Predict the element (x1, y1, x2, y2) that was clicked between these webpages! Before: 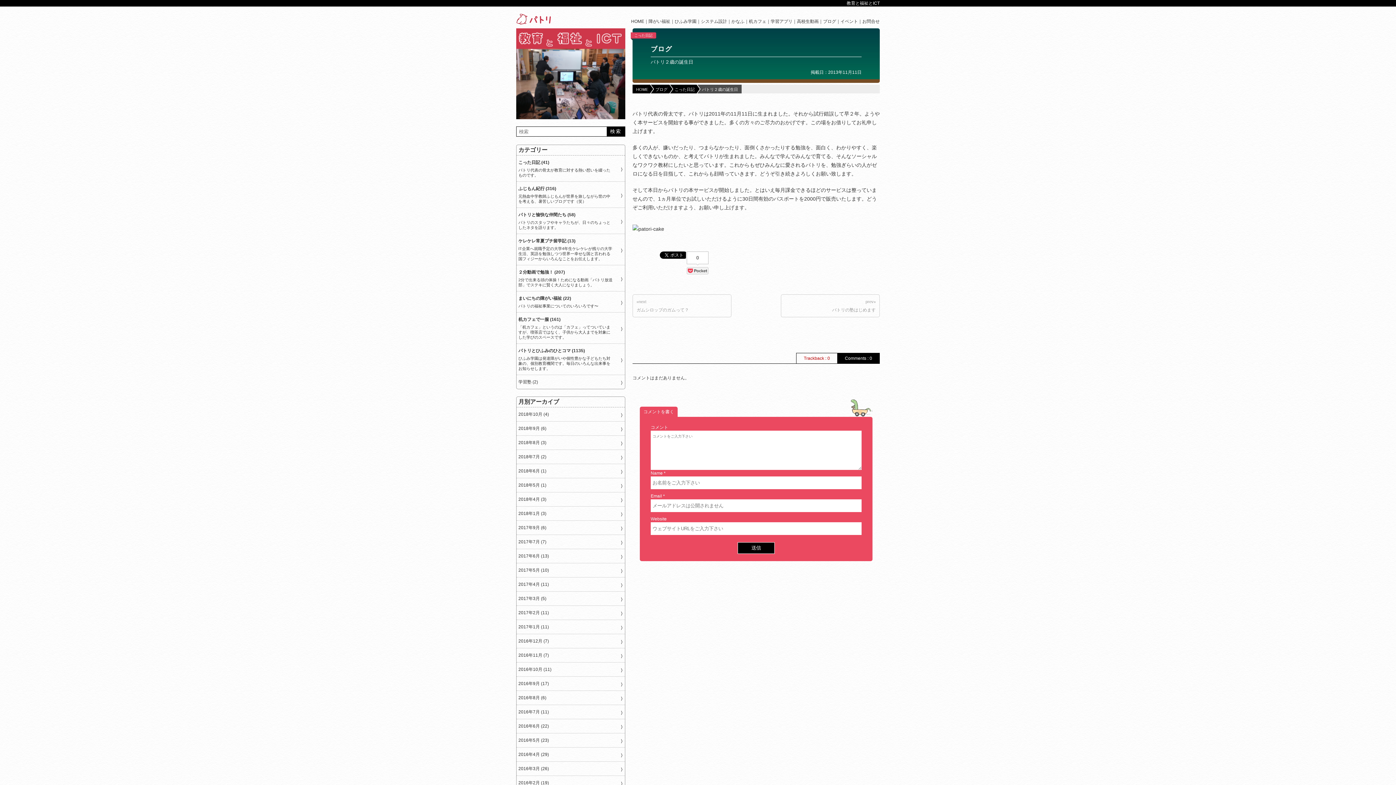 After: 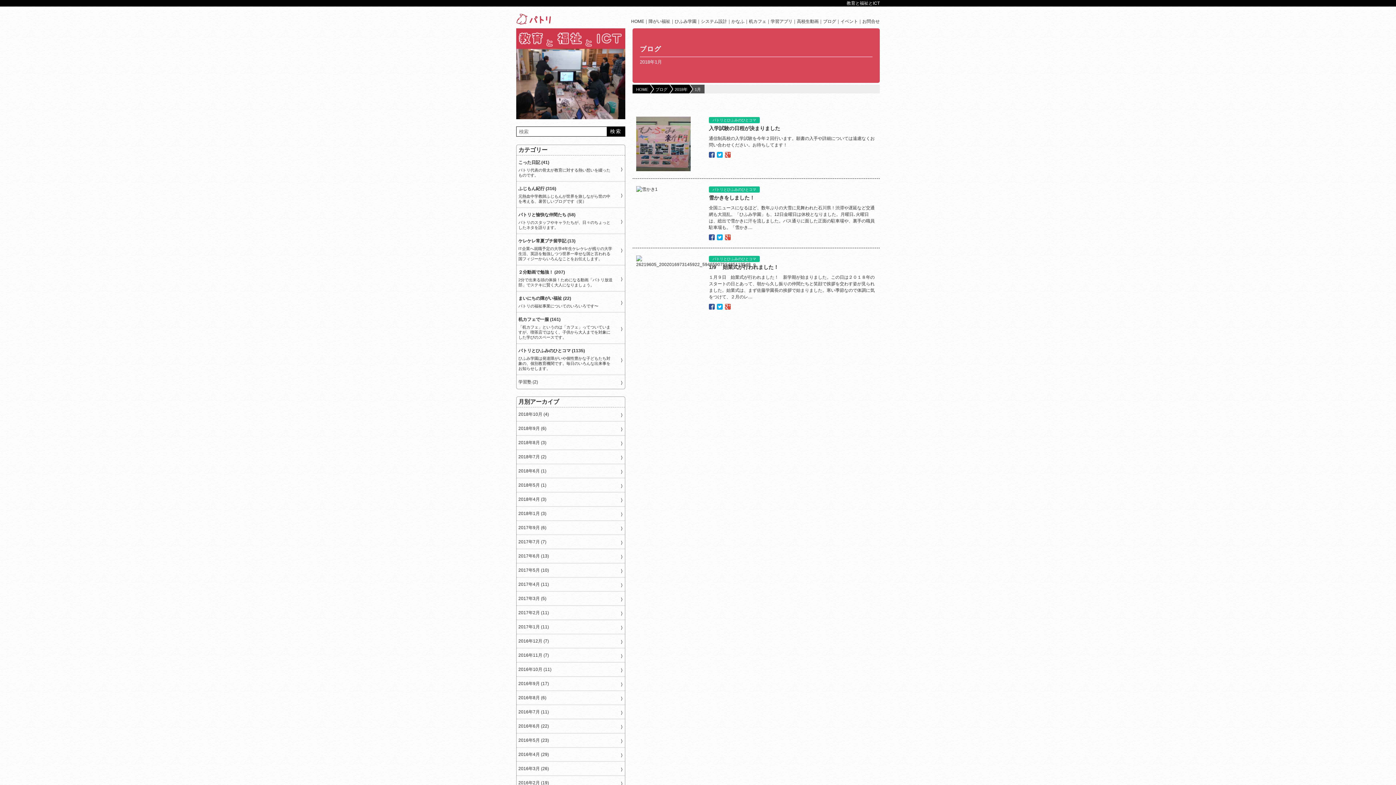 Action: bbox: (516, 506, 625, 520) label: 2018年1月 (3)